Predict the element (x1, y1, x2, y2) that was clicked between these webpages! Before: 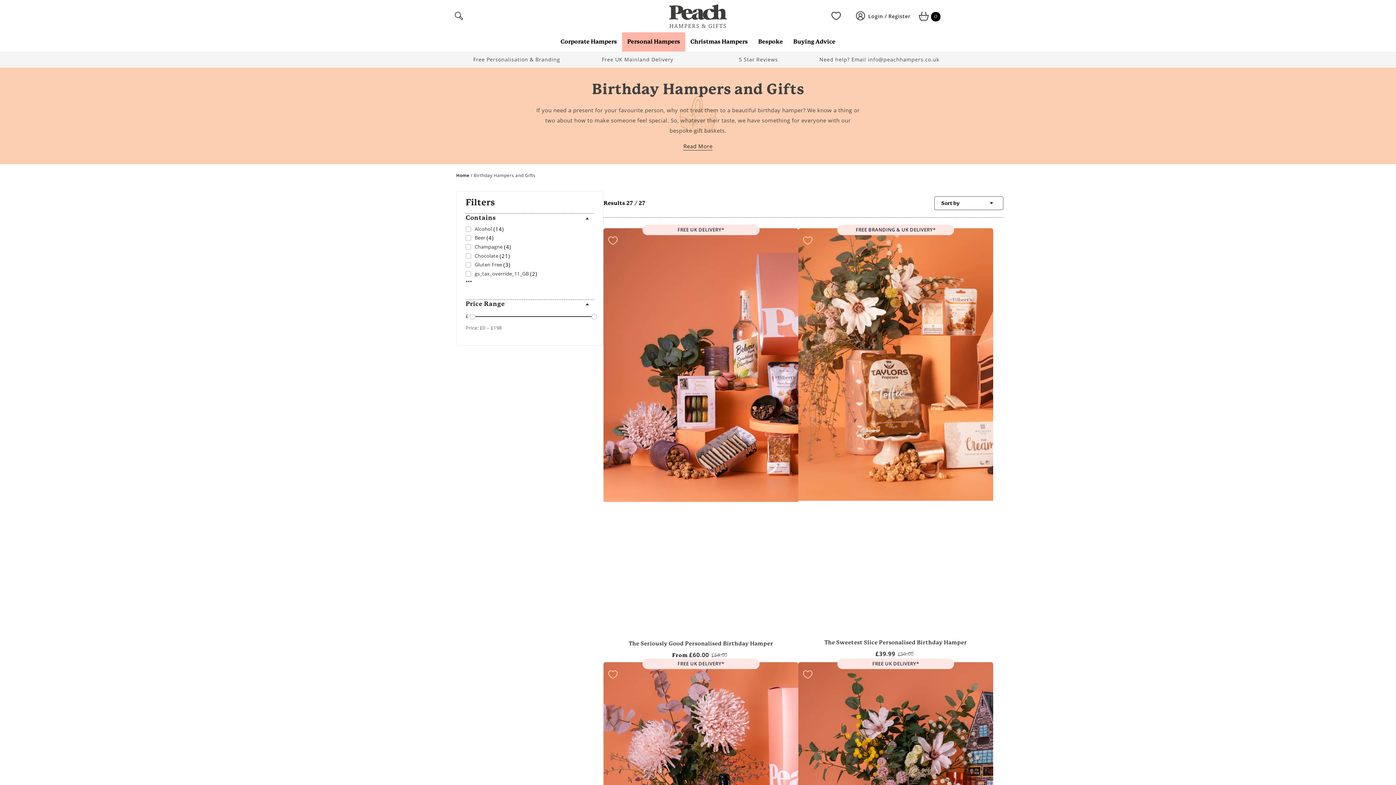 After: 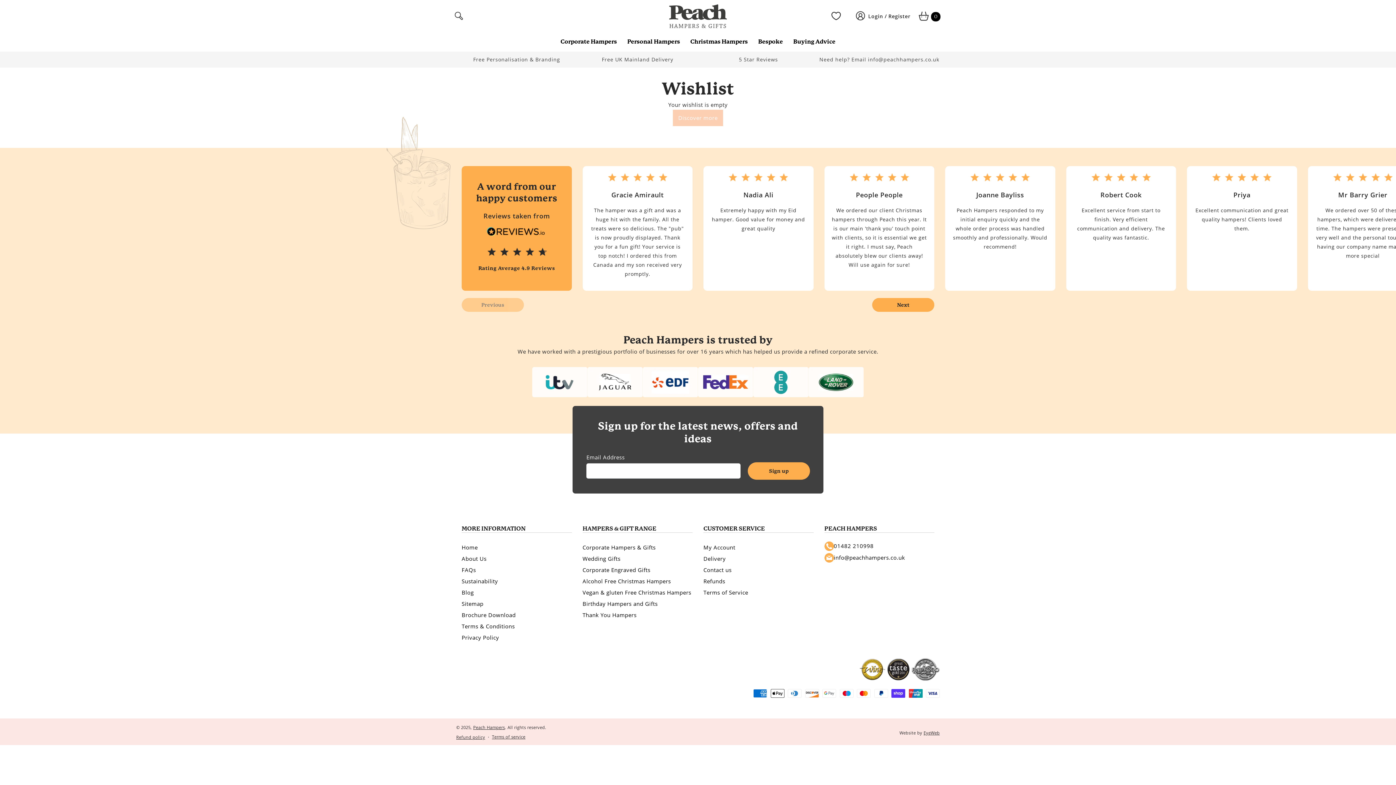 Action: label: Wishlist bbox: (831, 8, 840, 23)